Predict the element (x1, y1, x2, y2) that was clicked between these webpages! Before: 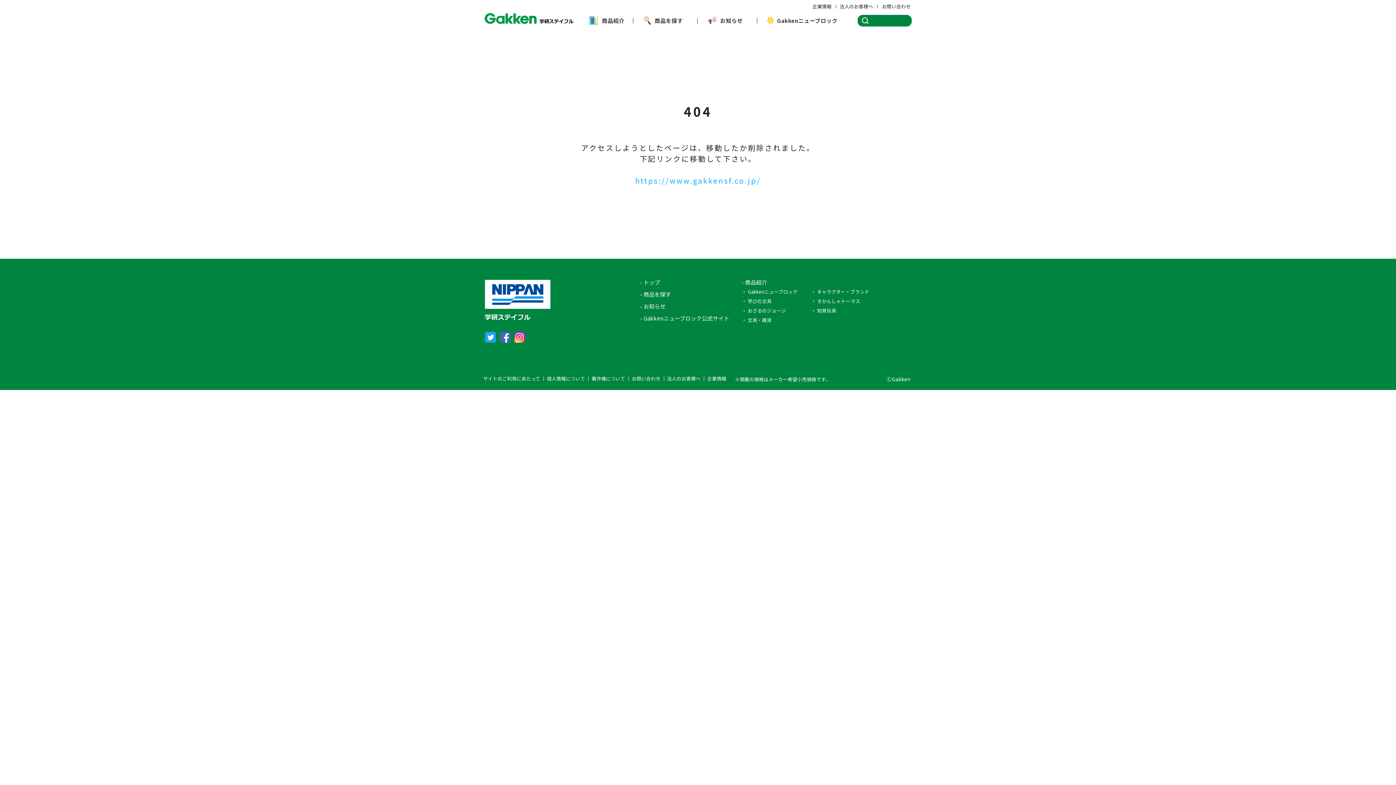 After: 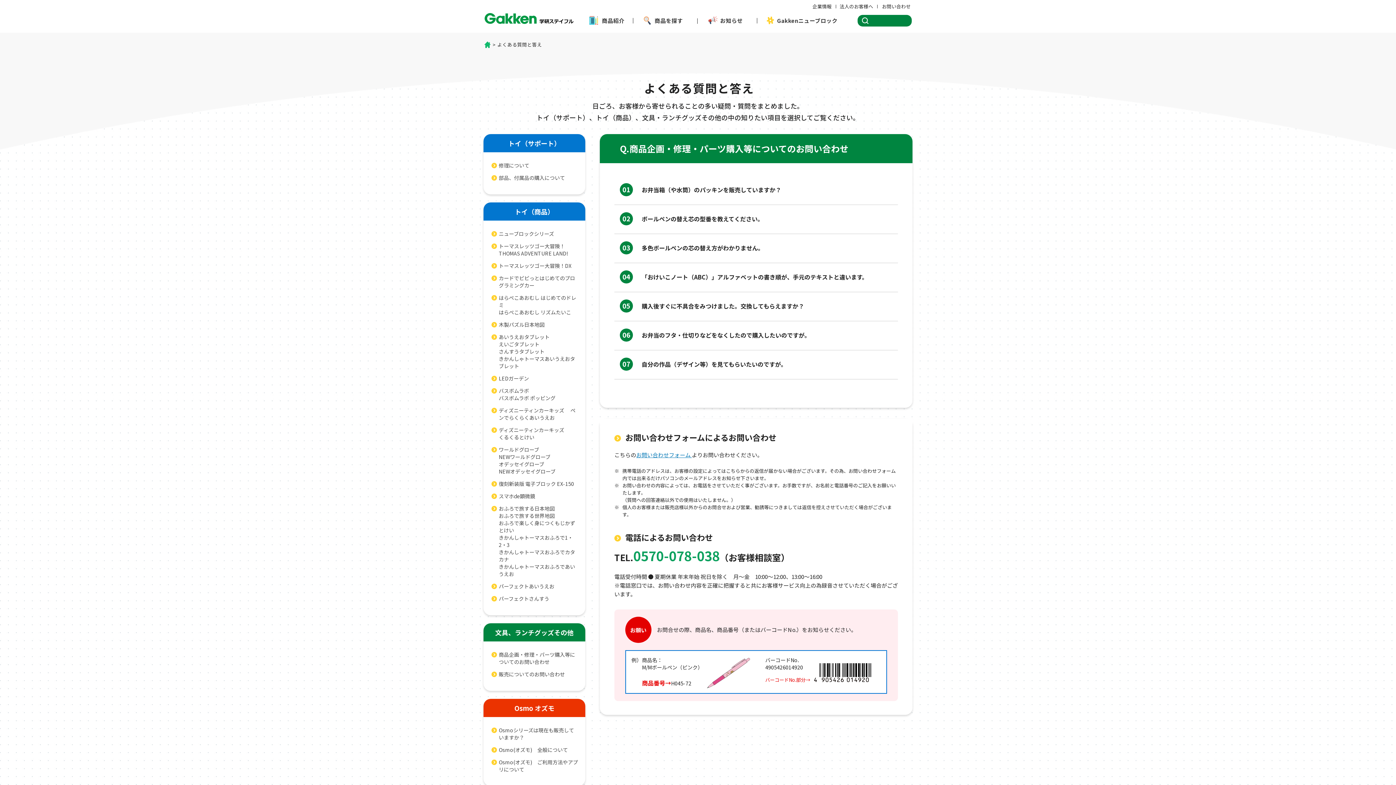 Action: bbox: (631, 375, 664, 382) label: お問い合わせ